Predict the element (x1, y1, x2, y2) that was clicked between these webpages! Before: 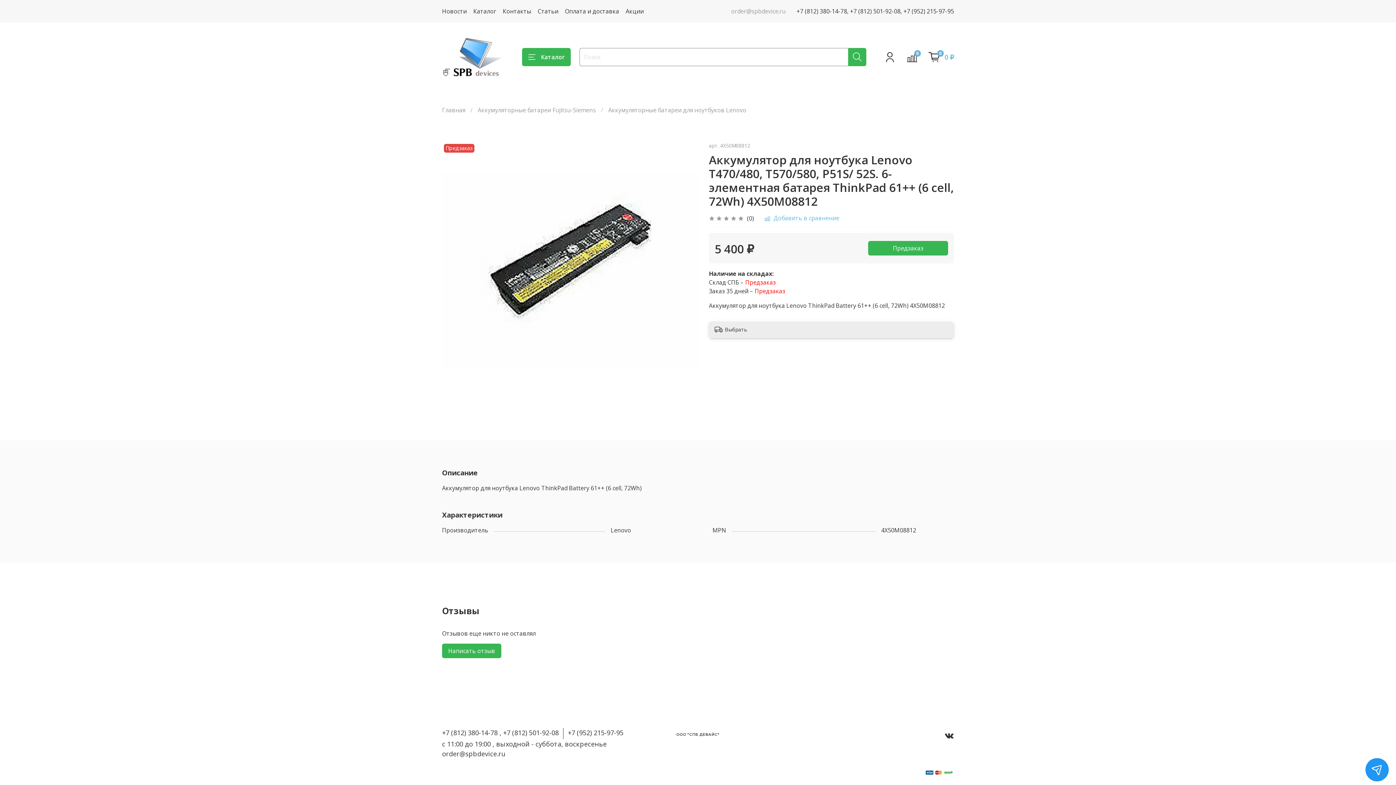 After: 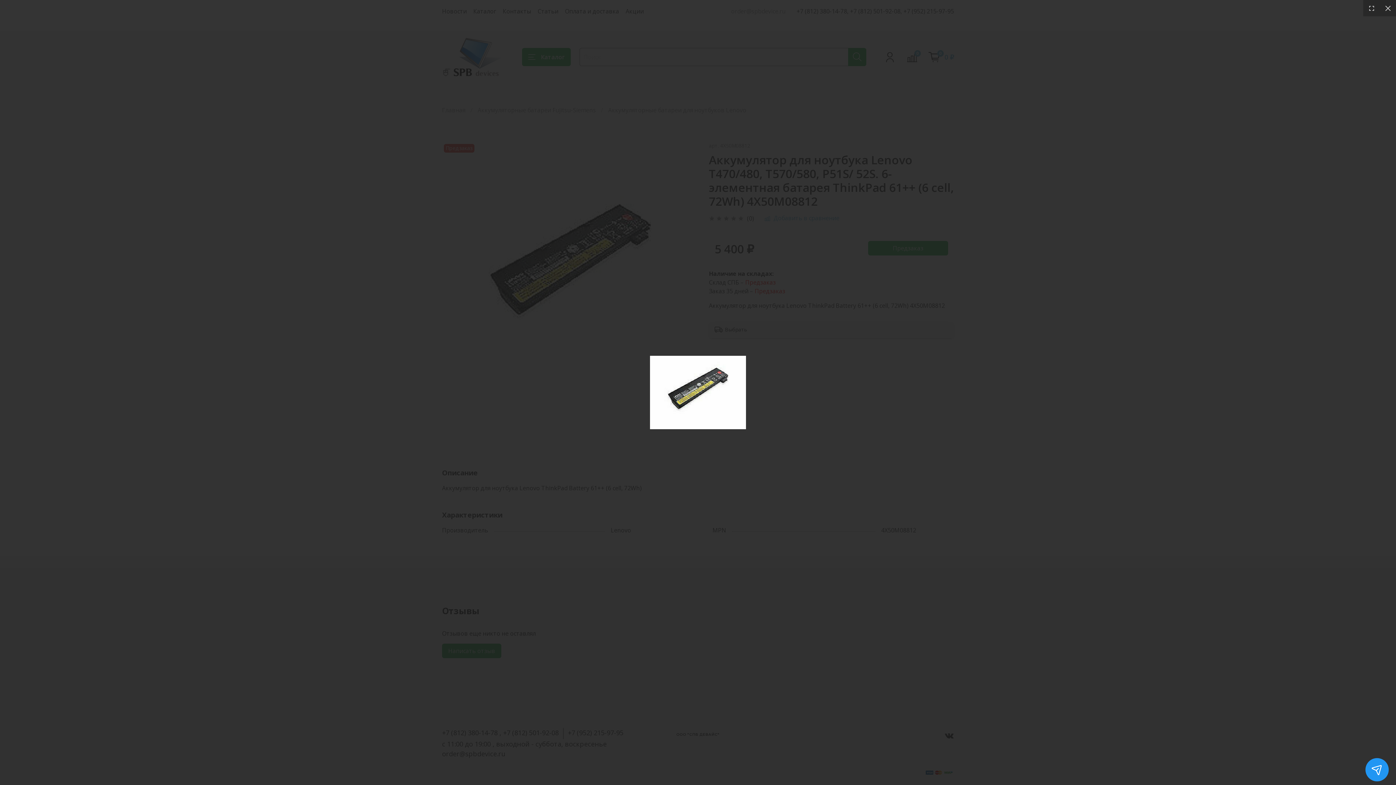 Action: bbox: (442, 142, 698, 398)